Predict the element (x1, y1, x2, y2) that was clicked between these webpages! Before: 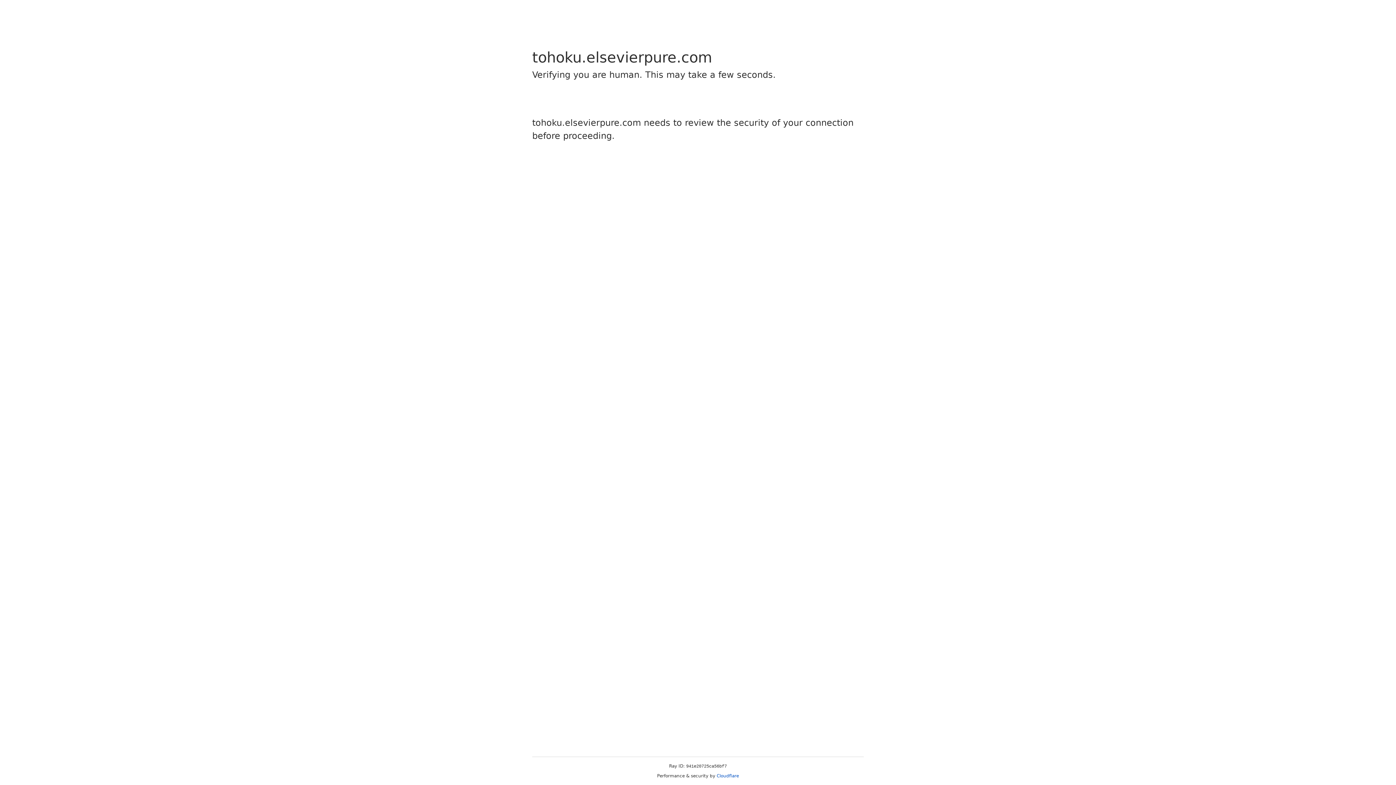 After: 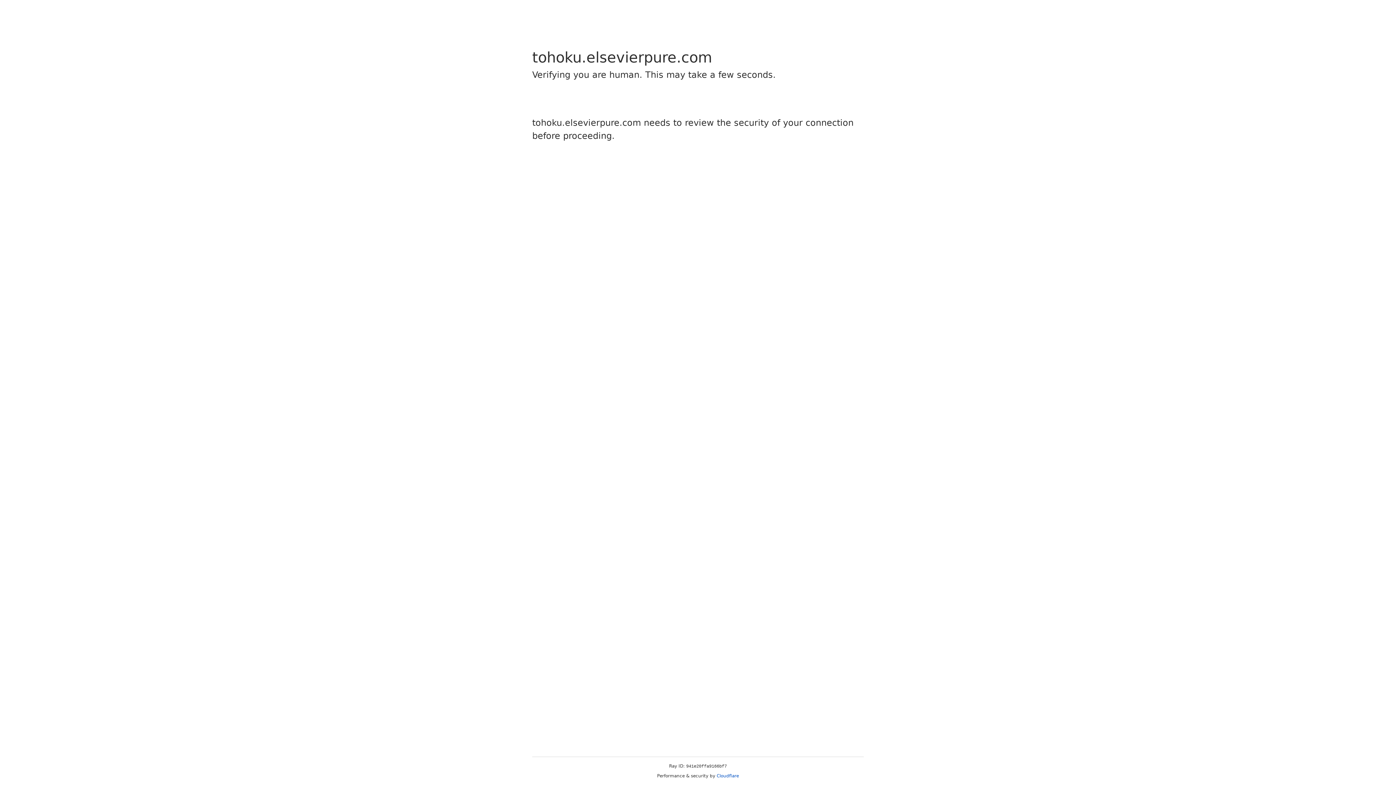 Action: bbox: (716, 773, 739, 778) label: Cloudflare